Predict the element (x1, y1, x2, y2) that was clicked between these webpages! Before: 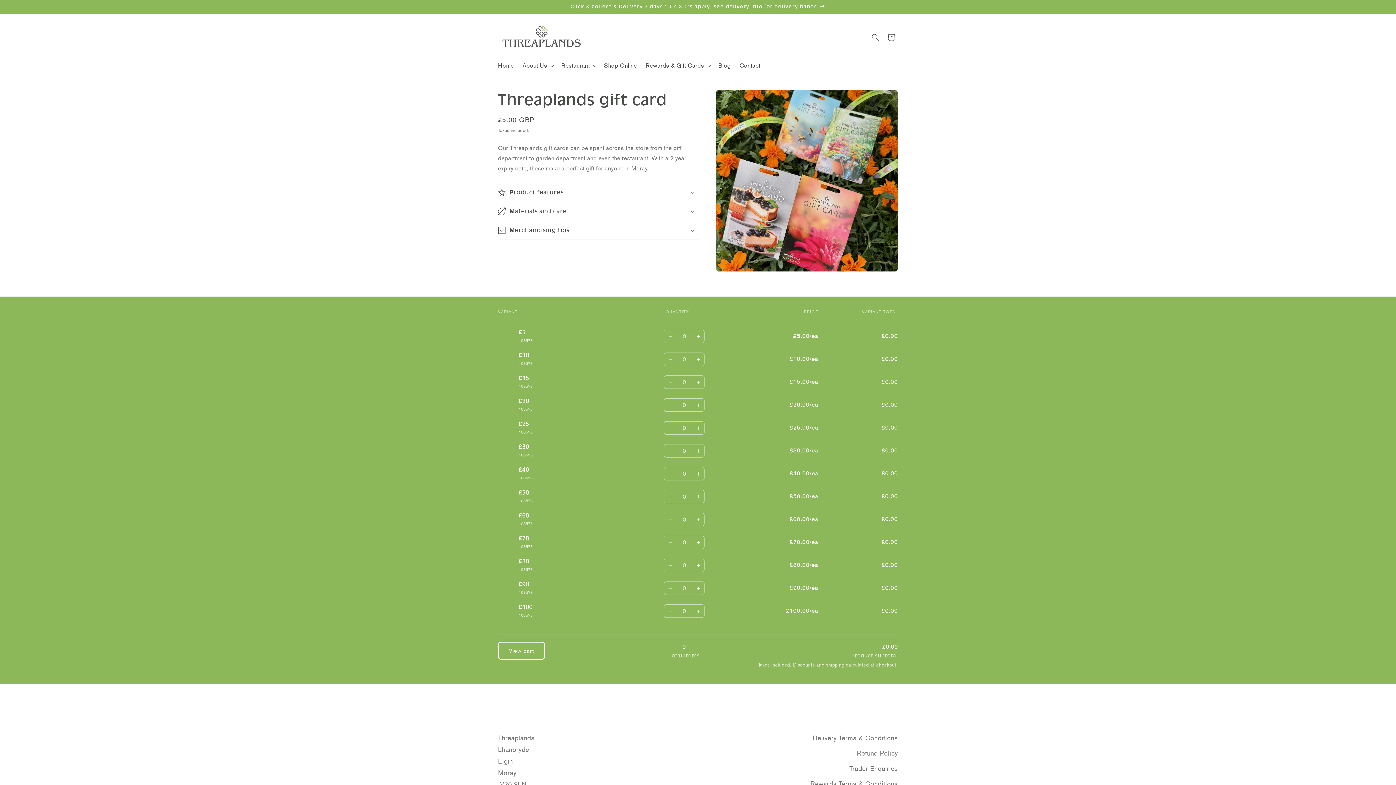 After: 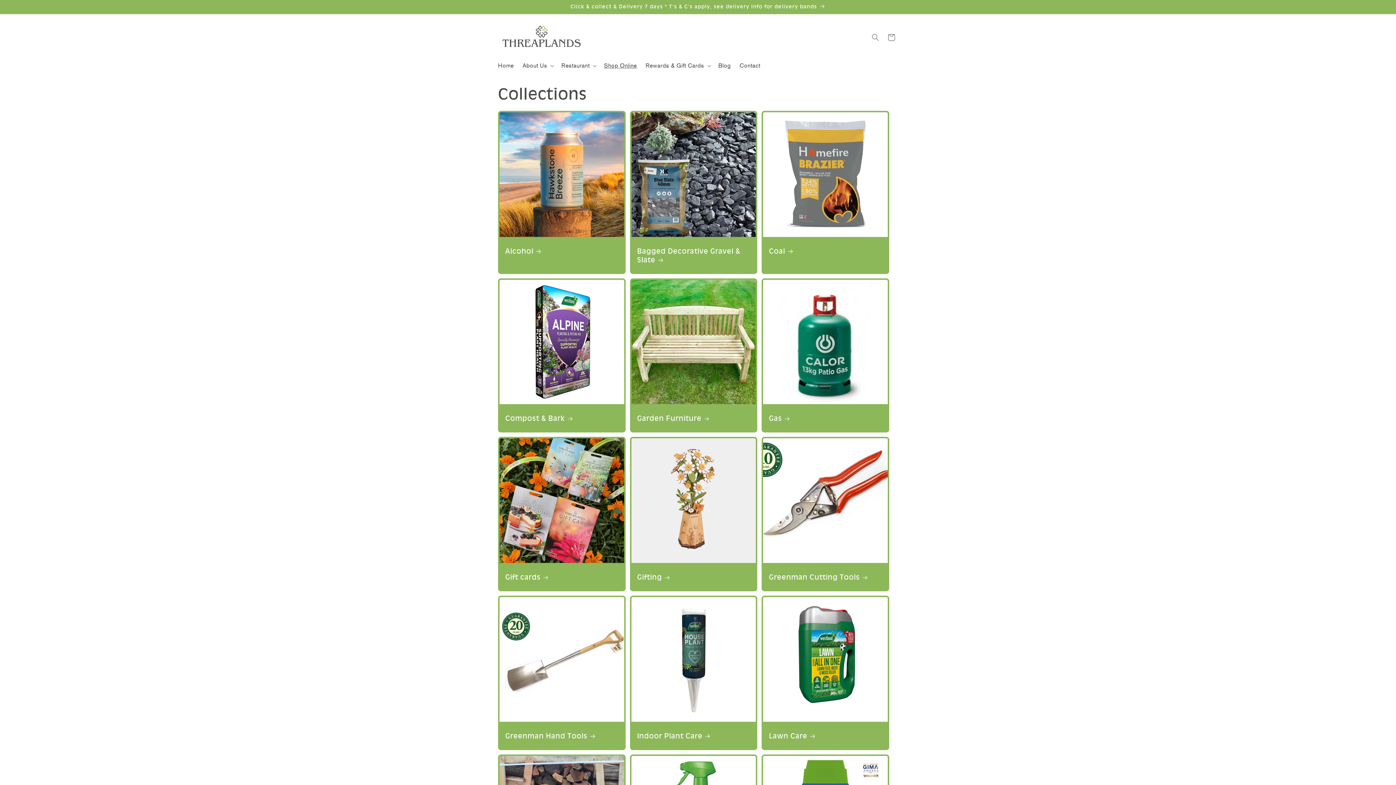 Action: bbox: (599, 57, 641, 73) label: Shop Online